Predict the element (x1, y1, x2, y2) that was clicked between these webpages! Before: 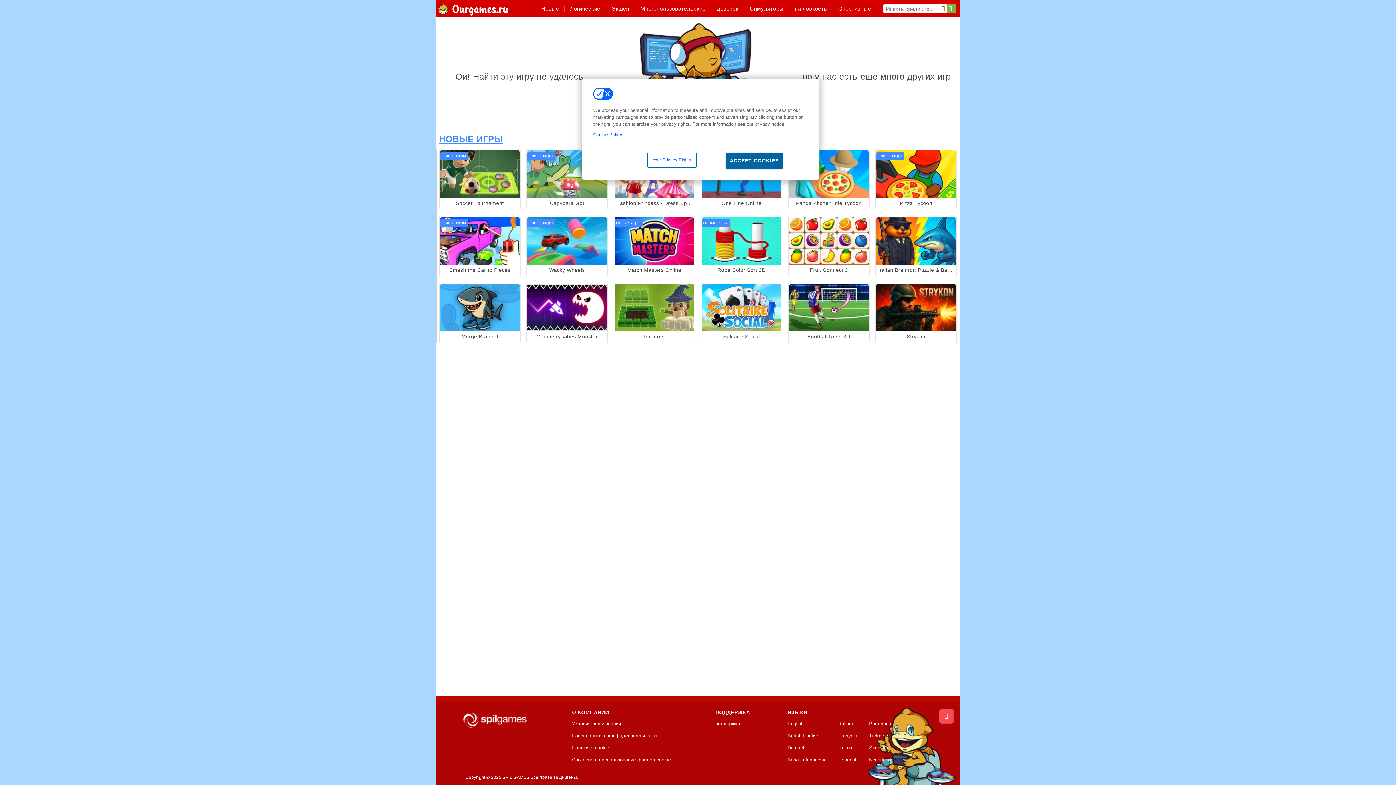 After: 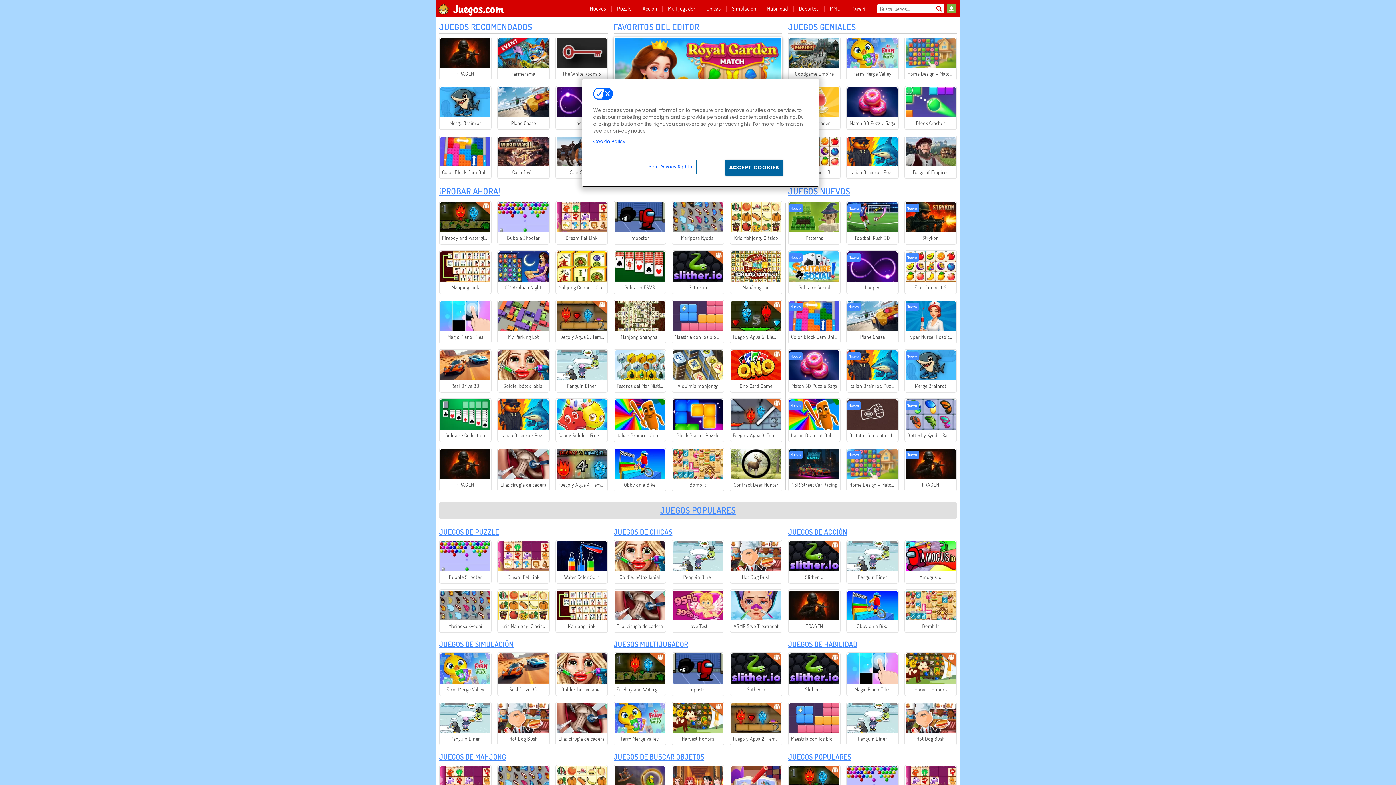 Action: bbox: (838, 757, 864, 765) label: Español